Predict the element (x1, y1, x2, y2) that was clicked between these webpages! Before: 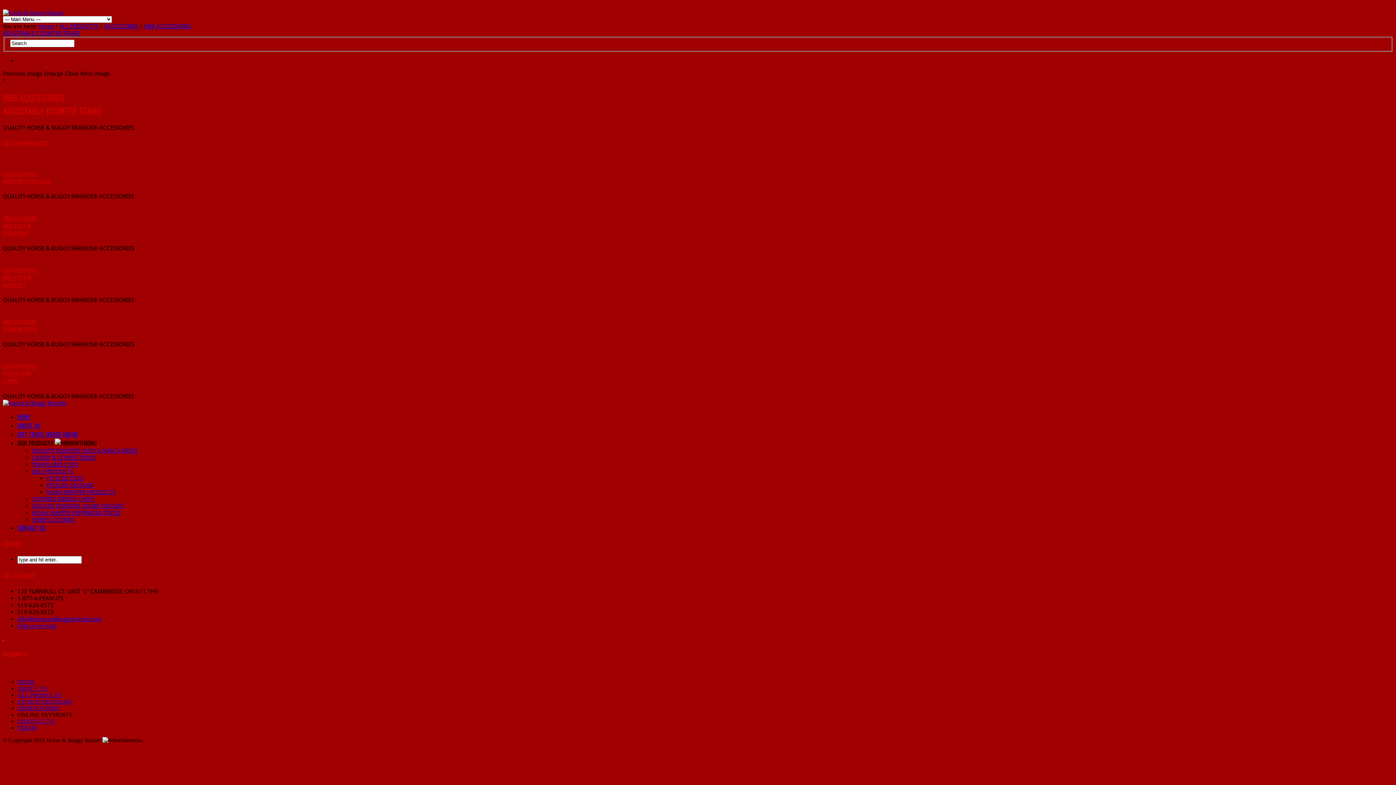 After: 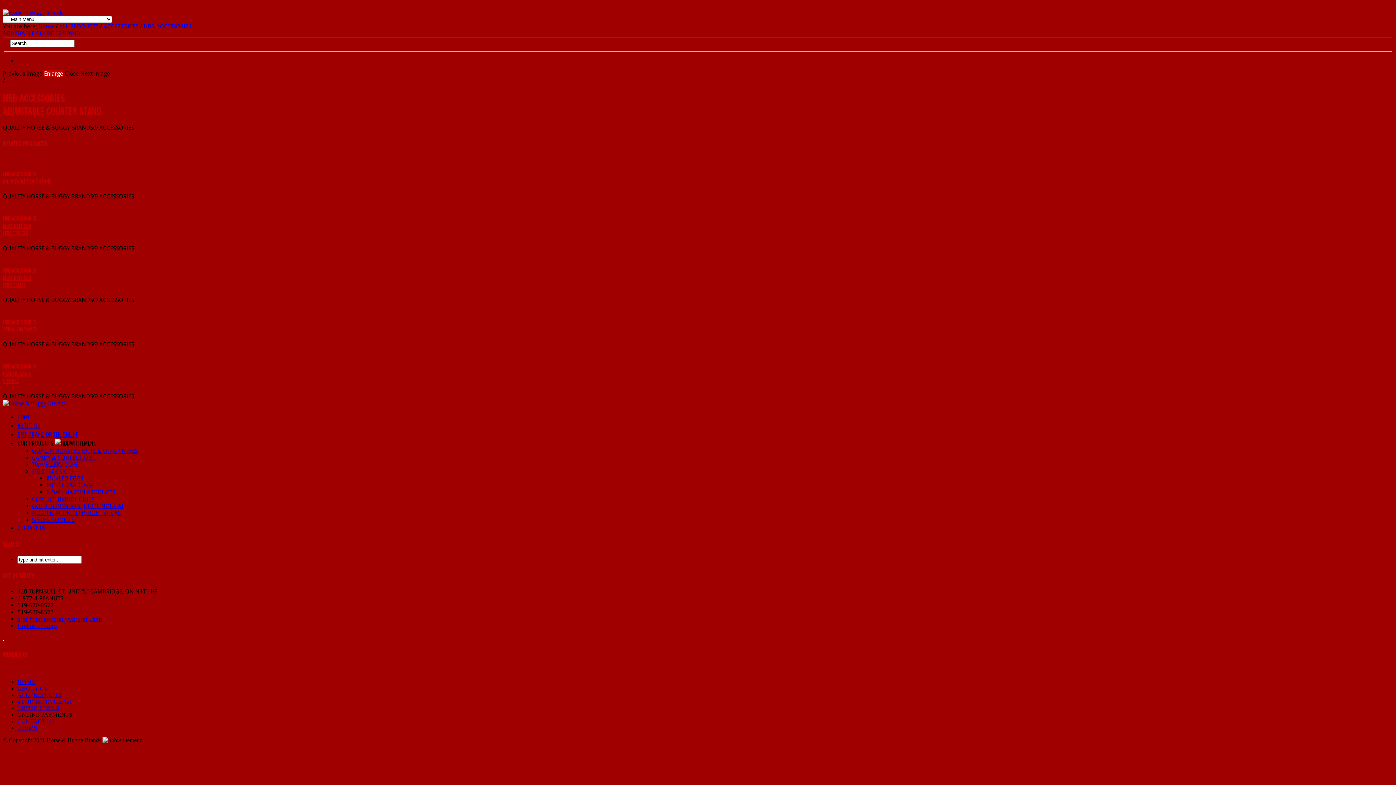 Action: bbox: (44, 70, 63, 76) label: Enlarge